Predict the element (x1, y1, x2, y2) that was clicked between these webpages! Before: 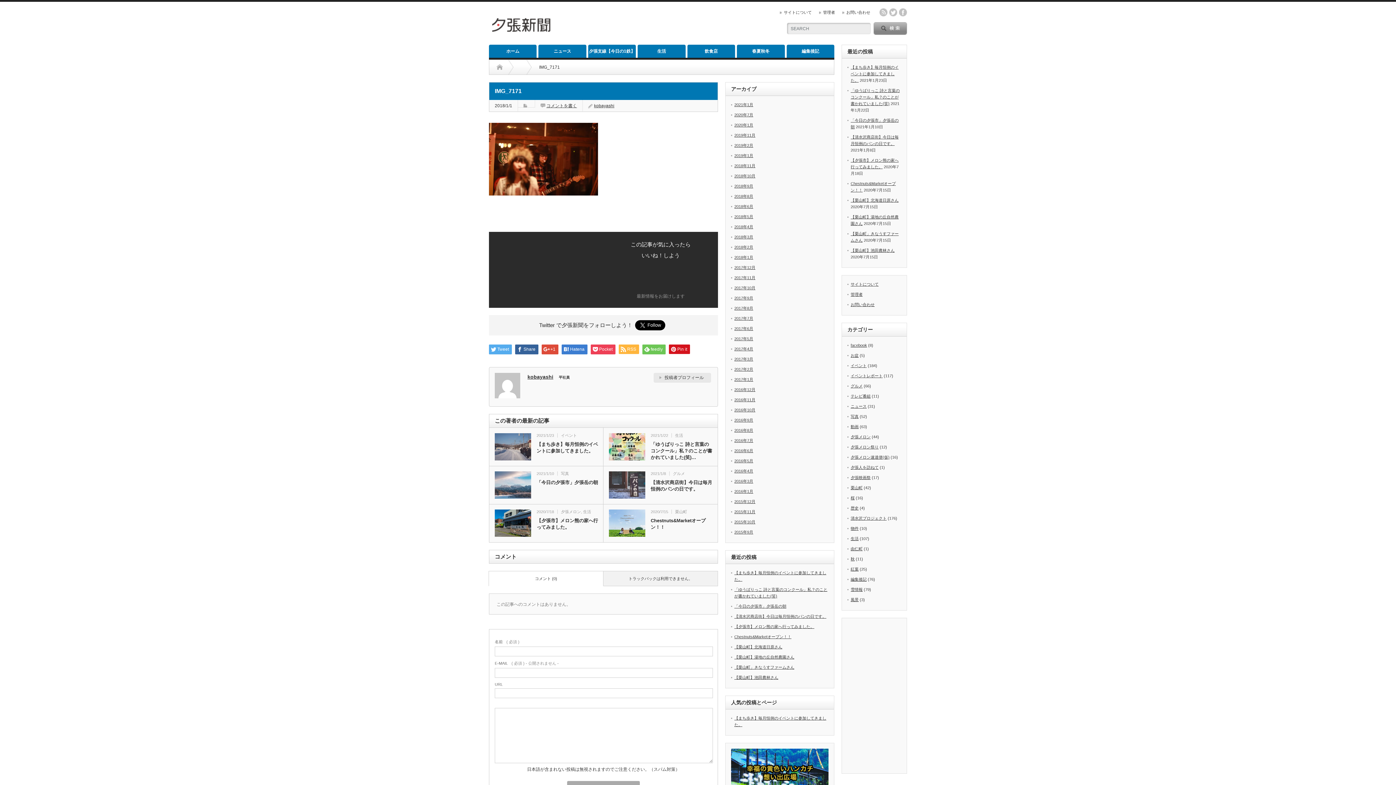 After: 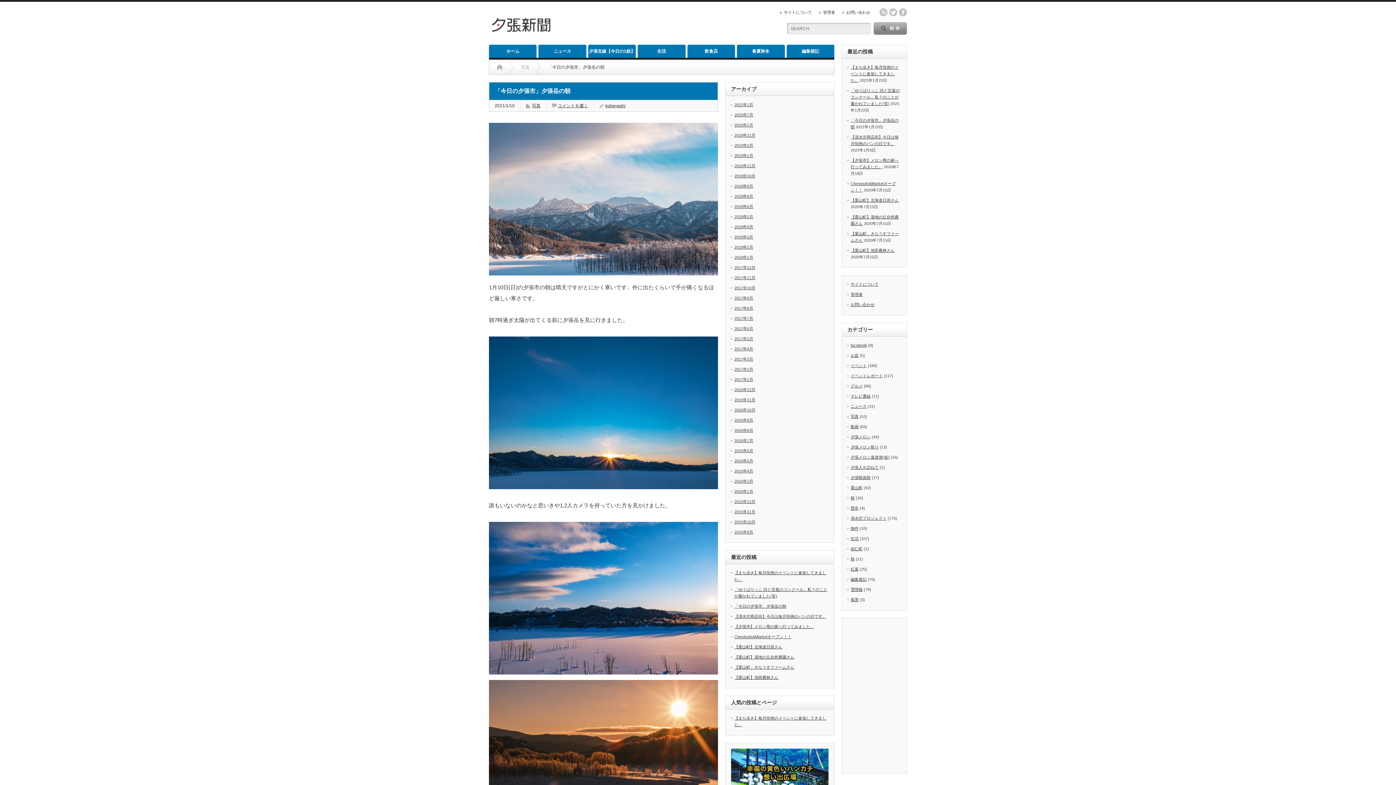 Action: bbox: (734, 604, 786, 608) label: 「今日の夕張市」夕張岳の朝